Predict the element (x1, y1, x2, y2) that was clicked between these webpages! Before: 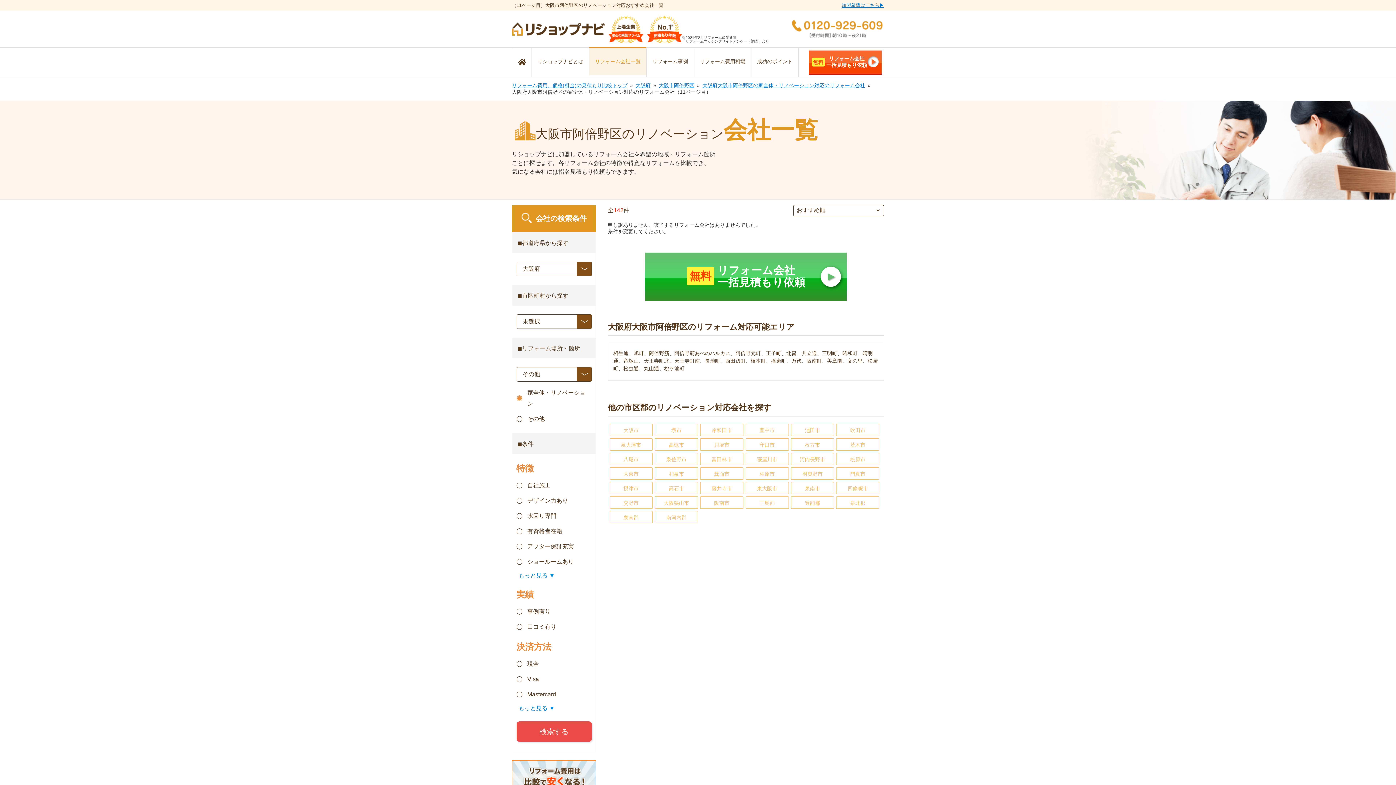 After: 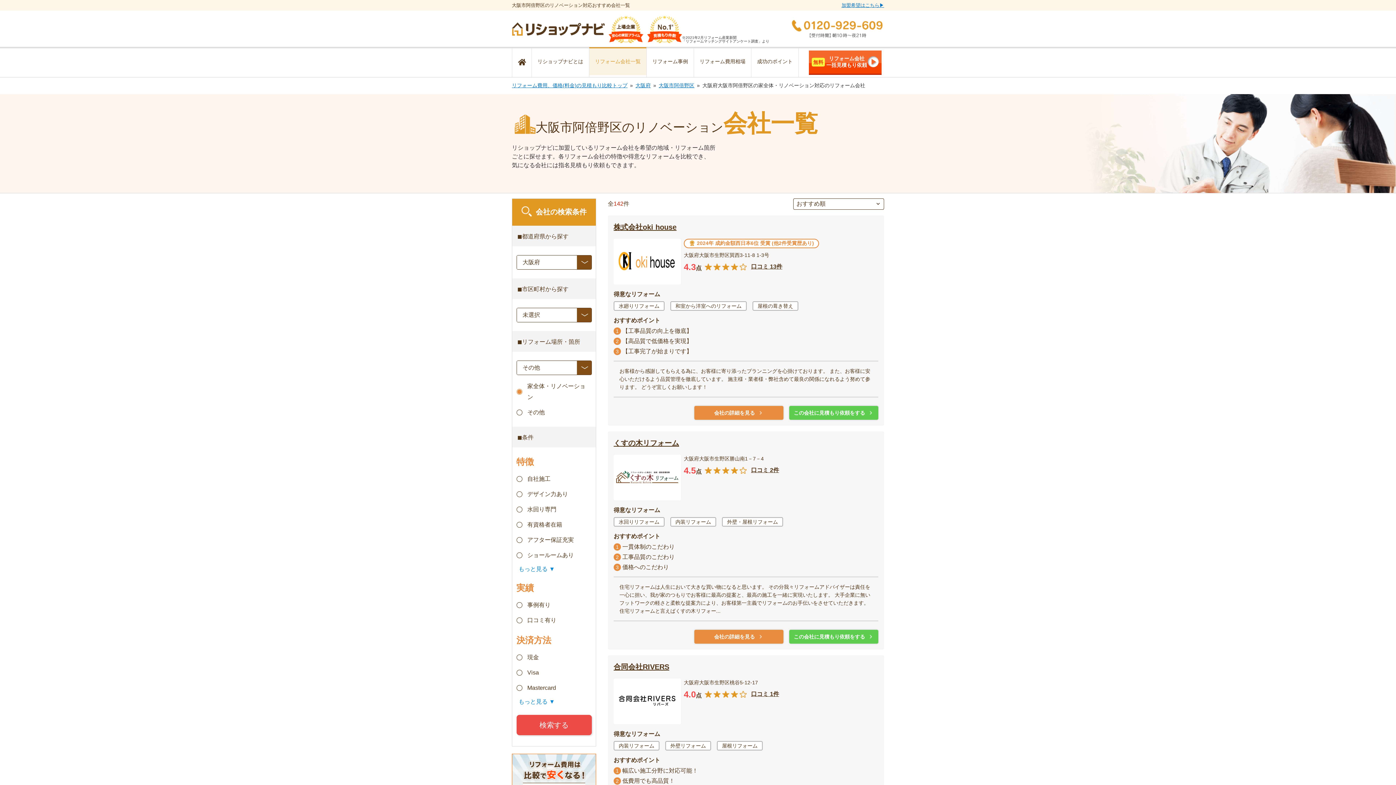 Action: bbox: (702, 82, 865, 88) label: 大阪府大阪市阿倍野区の家全体・リノベーション対応のリフォーム会社